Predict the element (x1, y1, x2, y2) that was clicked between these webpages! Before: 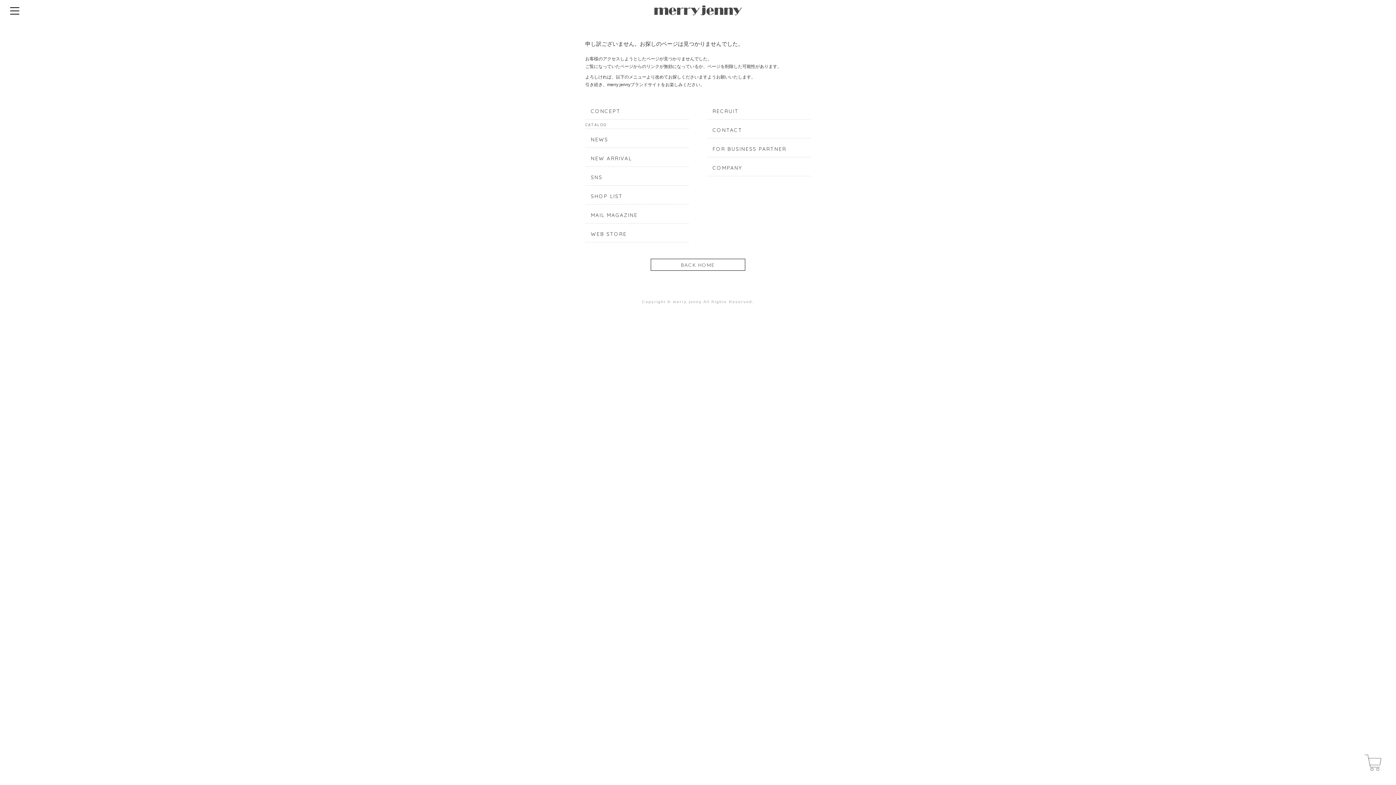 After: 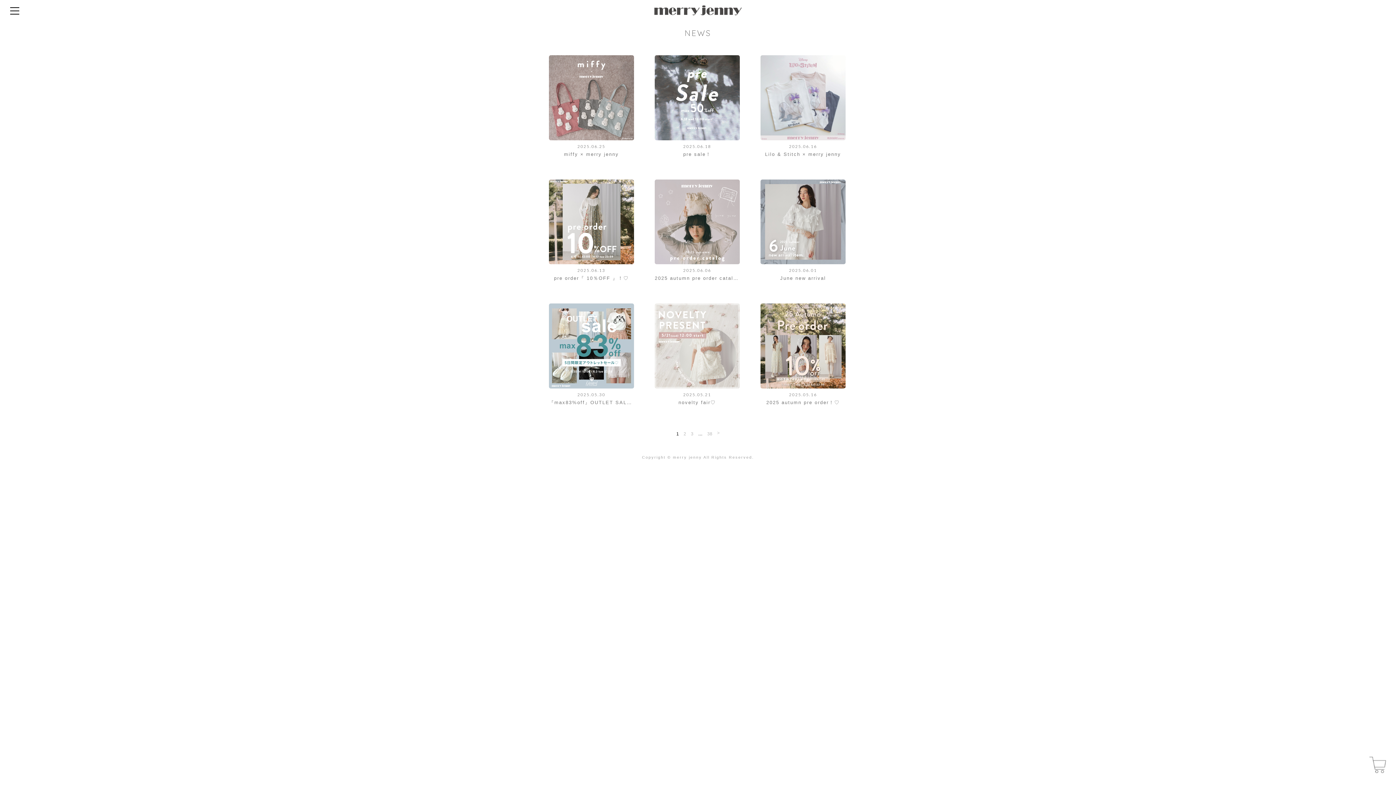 Action: label: NEWS bbox: (585, 130, 689, 147)